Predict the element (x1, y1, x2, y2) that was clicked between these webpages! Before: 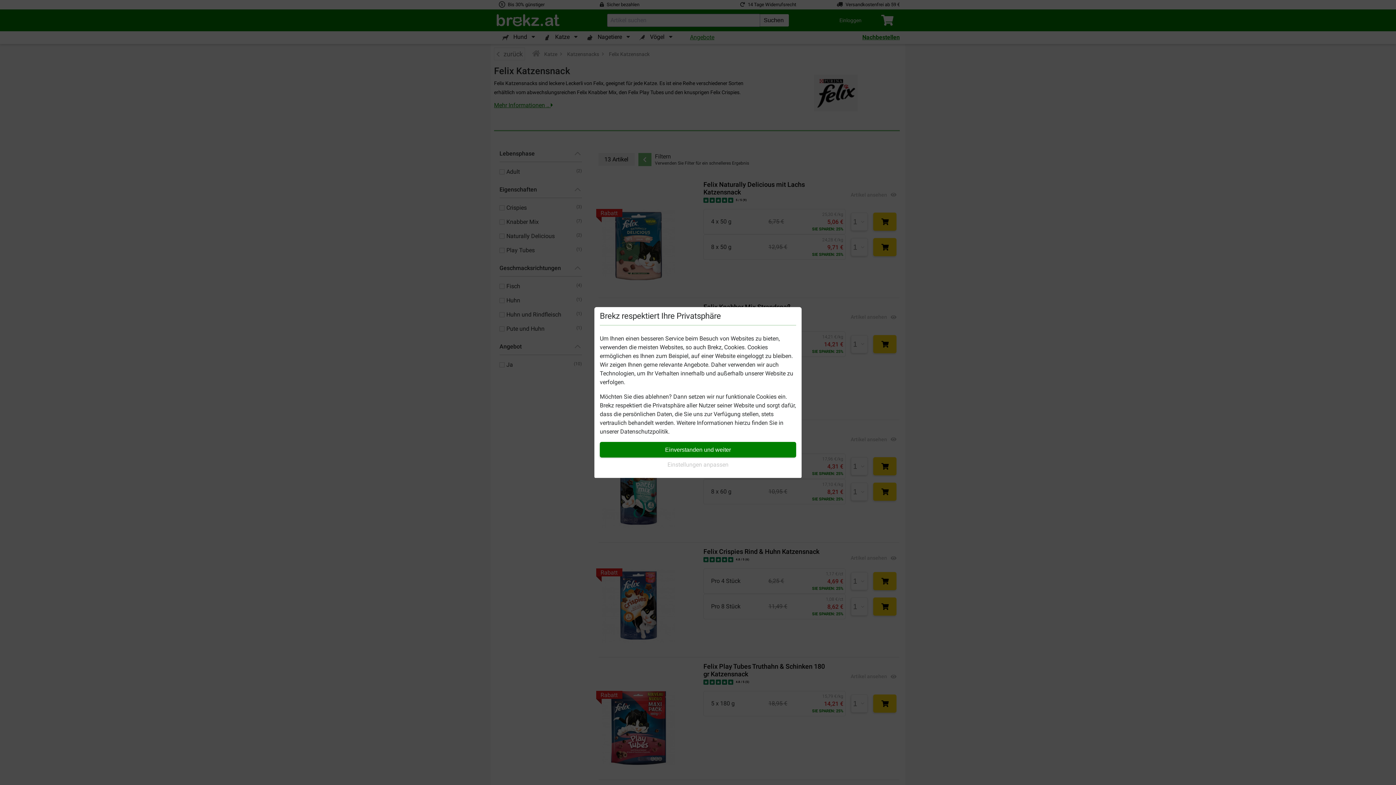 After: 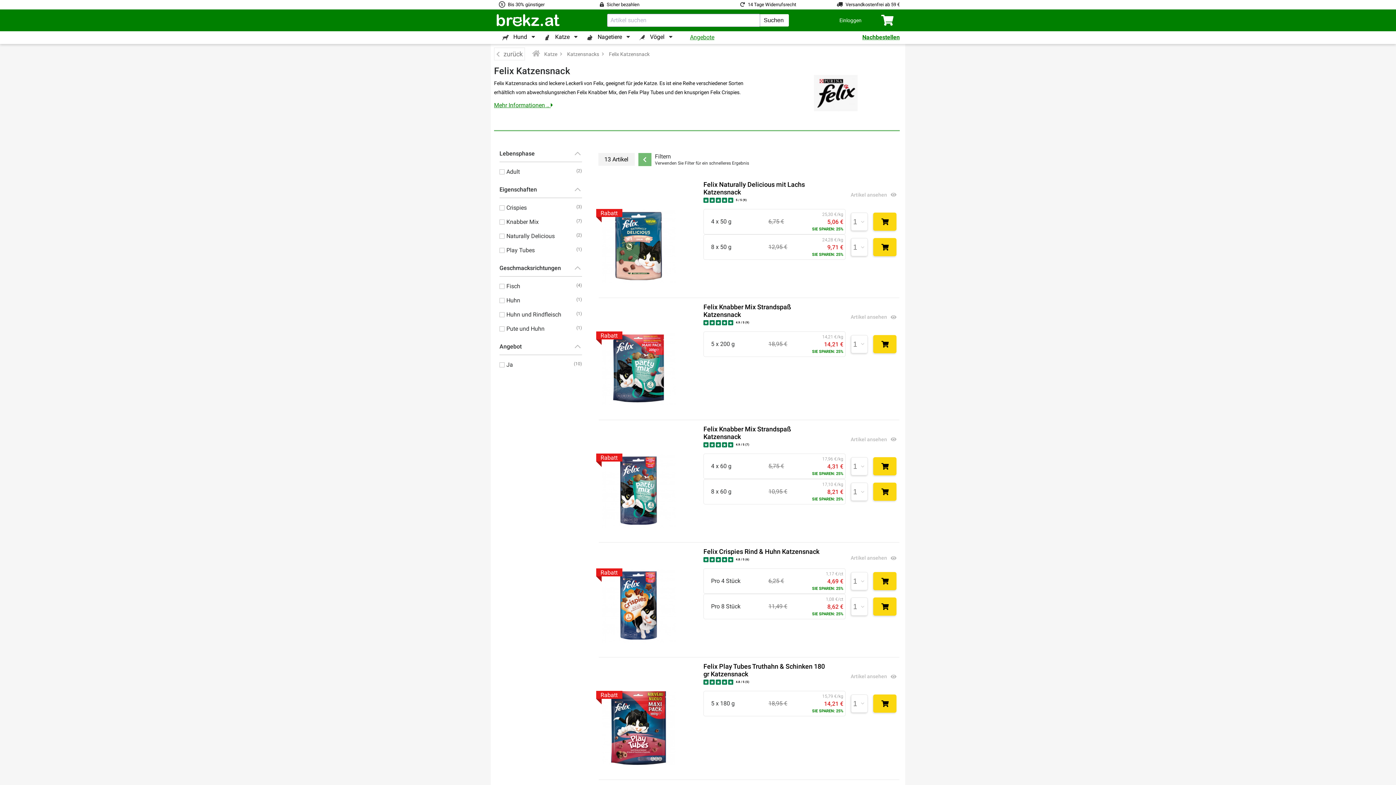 Action: label: Einverstanden und weiter bbox: (600, 442, 796, 457)